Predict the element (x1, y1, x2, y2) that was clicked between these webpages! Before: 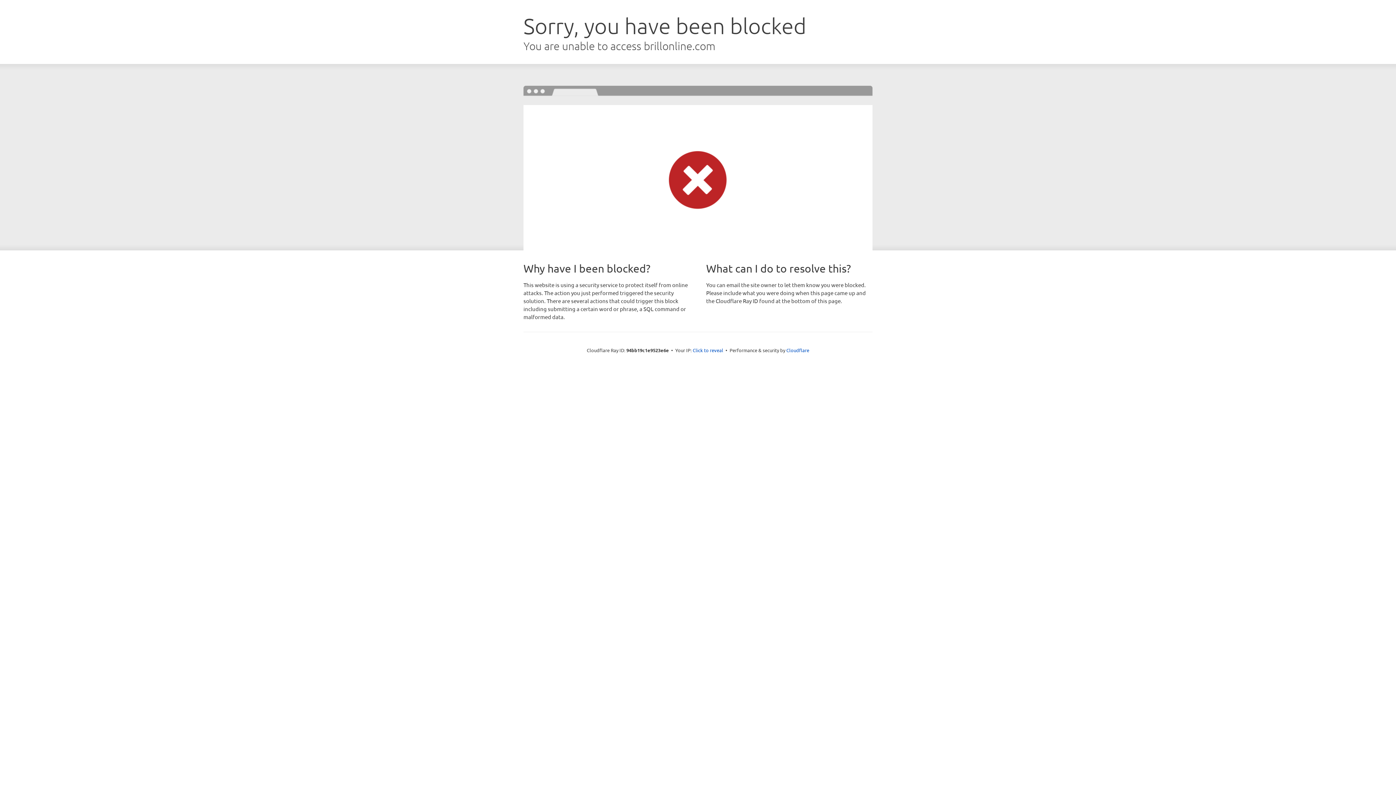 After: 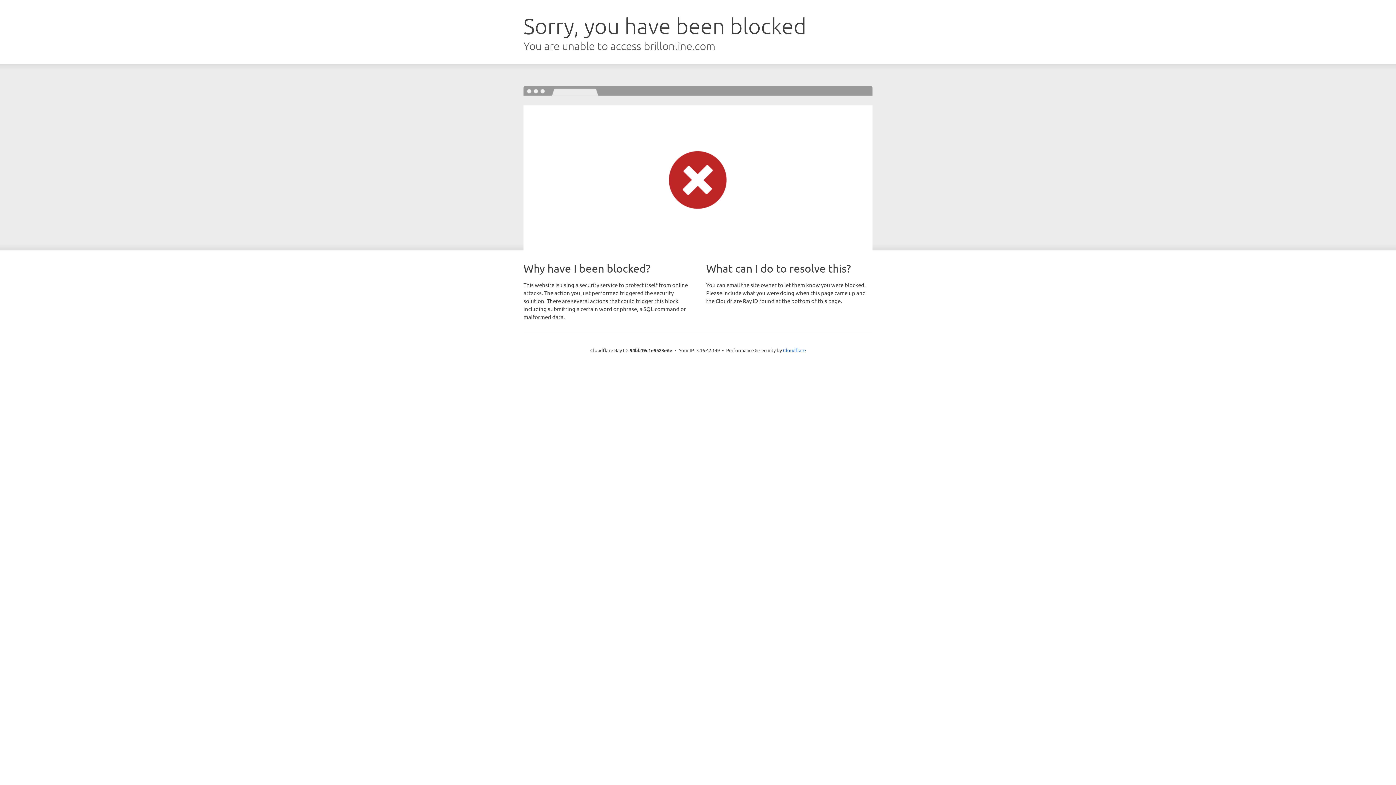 Action: label: Click to reveal bbox: (692, 346, 723, 353)